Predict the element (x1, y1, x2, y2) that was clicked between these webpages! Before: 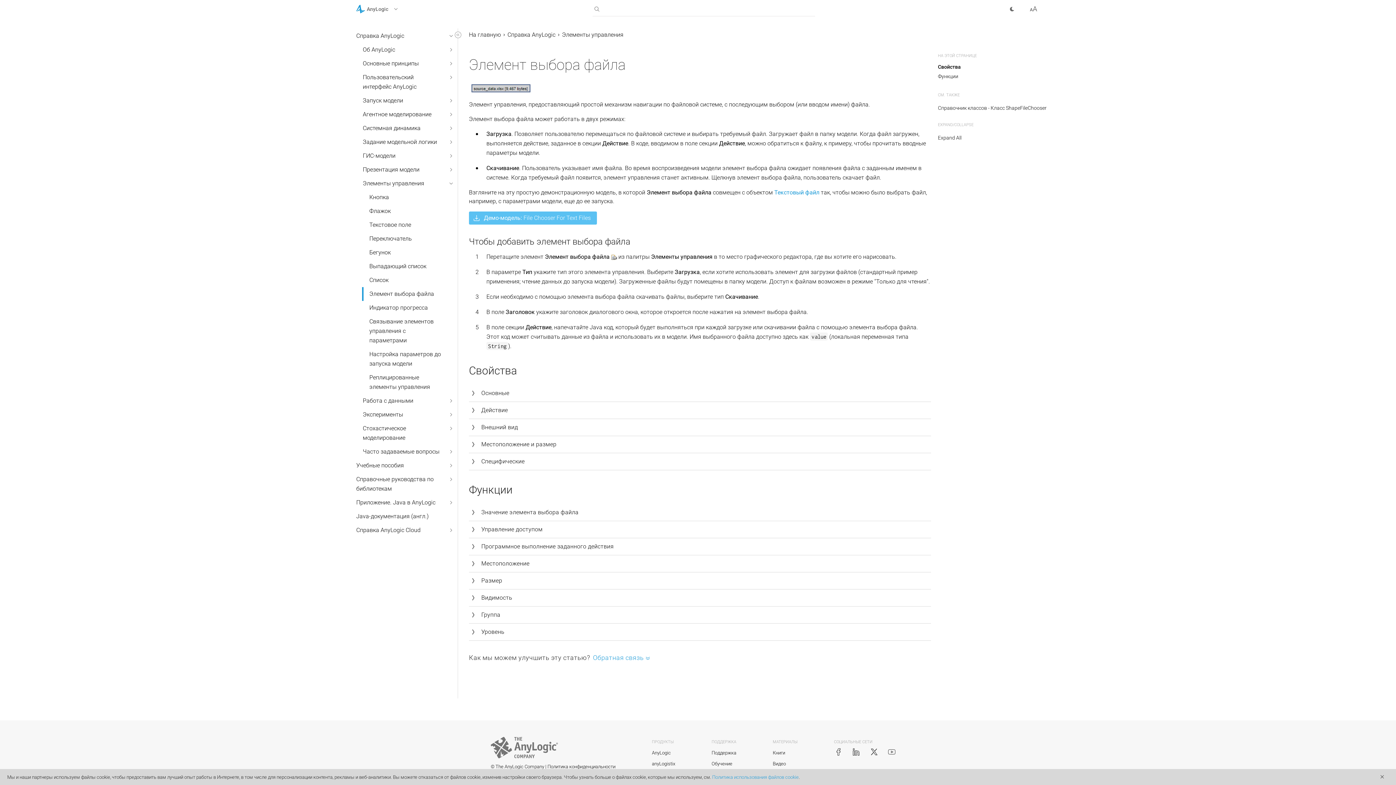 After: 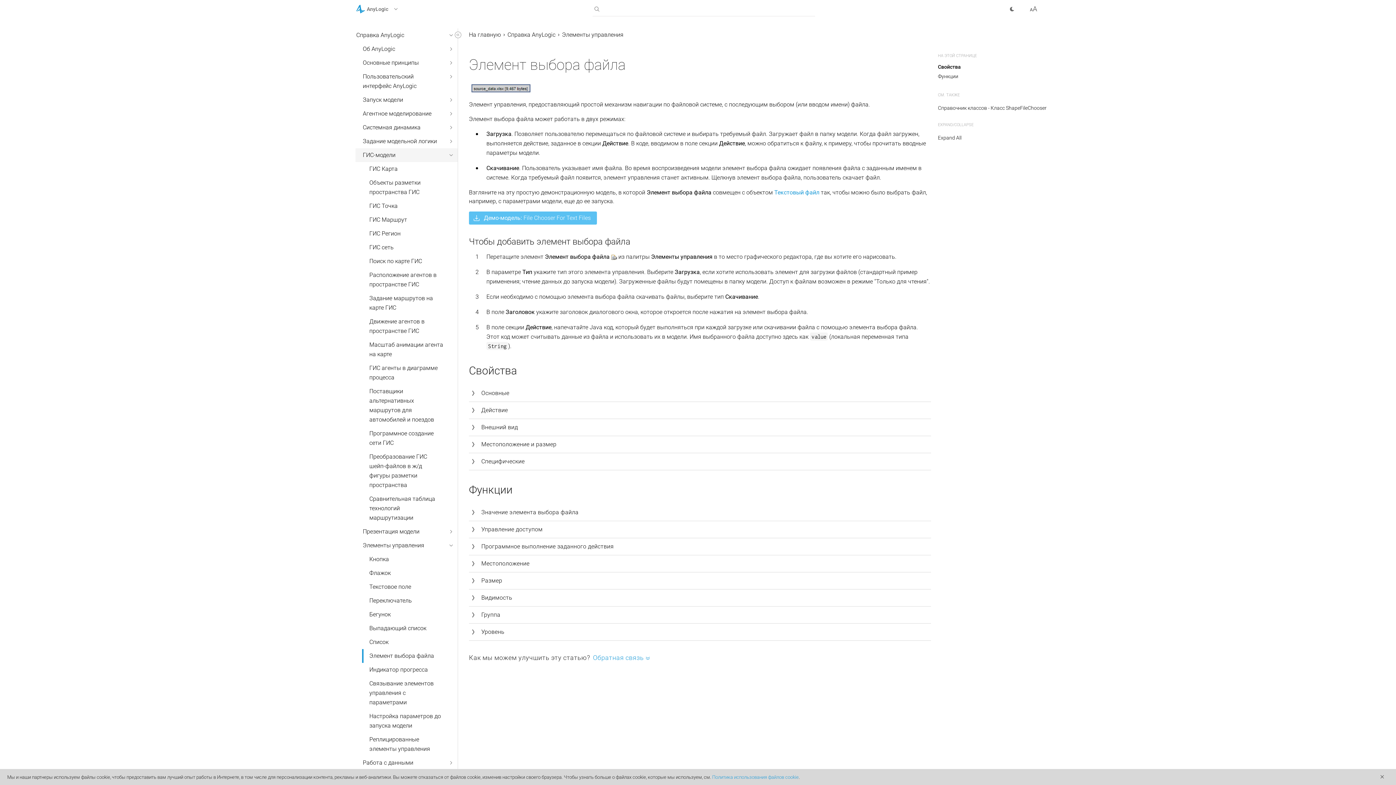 Action: bbox: (448, 153, 454, 158)